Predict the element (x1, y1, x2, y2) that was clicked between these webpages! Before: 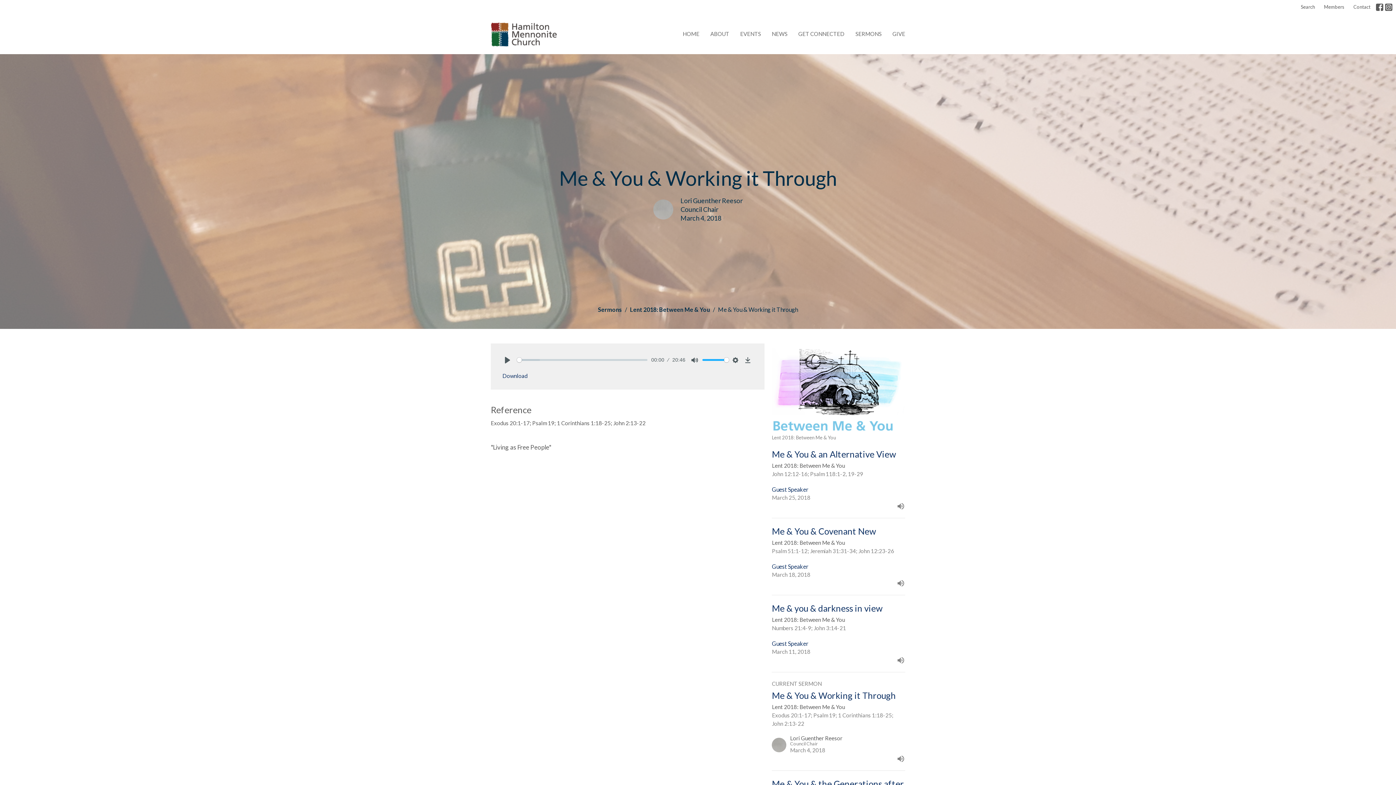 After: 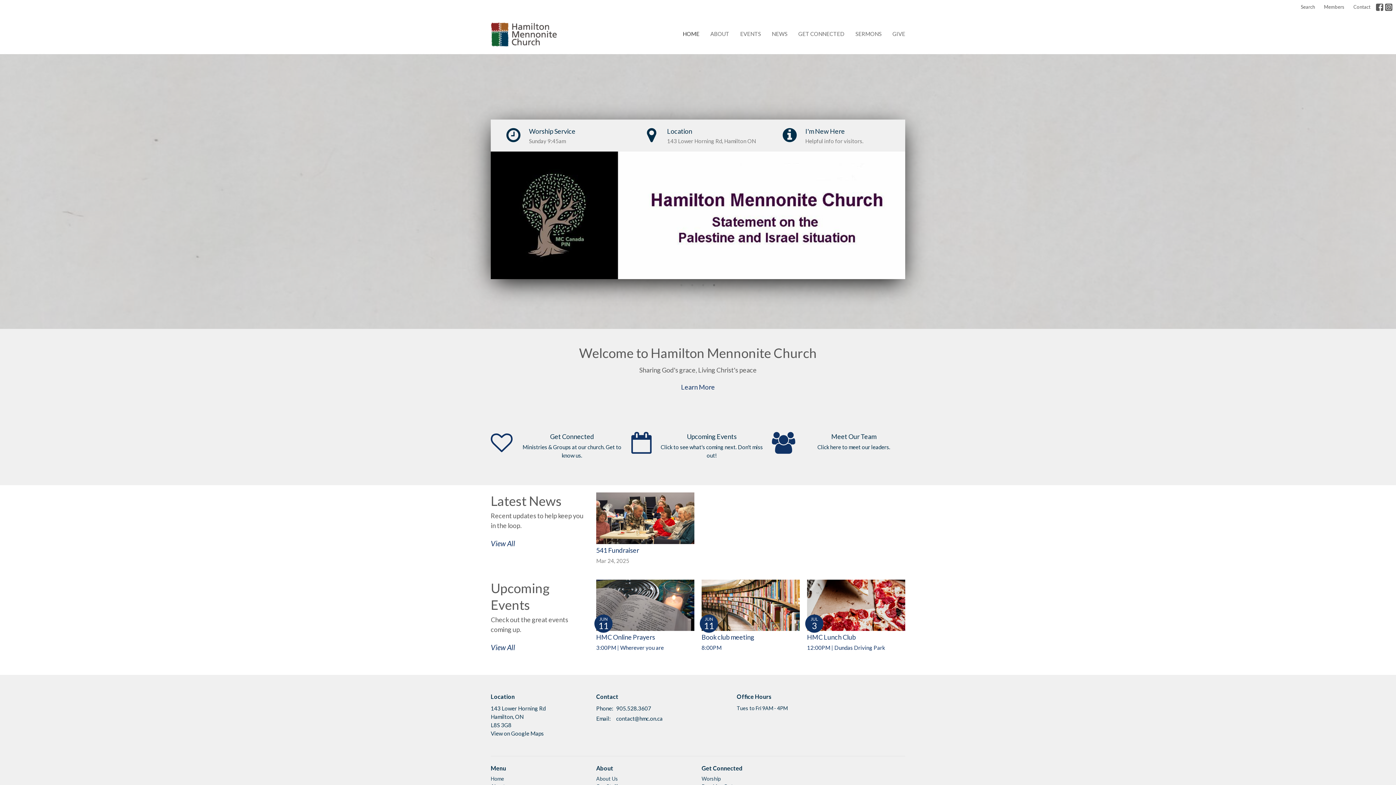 Action: bbox: (490, 21, 557, 46)